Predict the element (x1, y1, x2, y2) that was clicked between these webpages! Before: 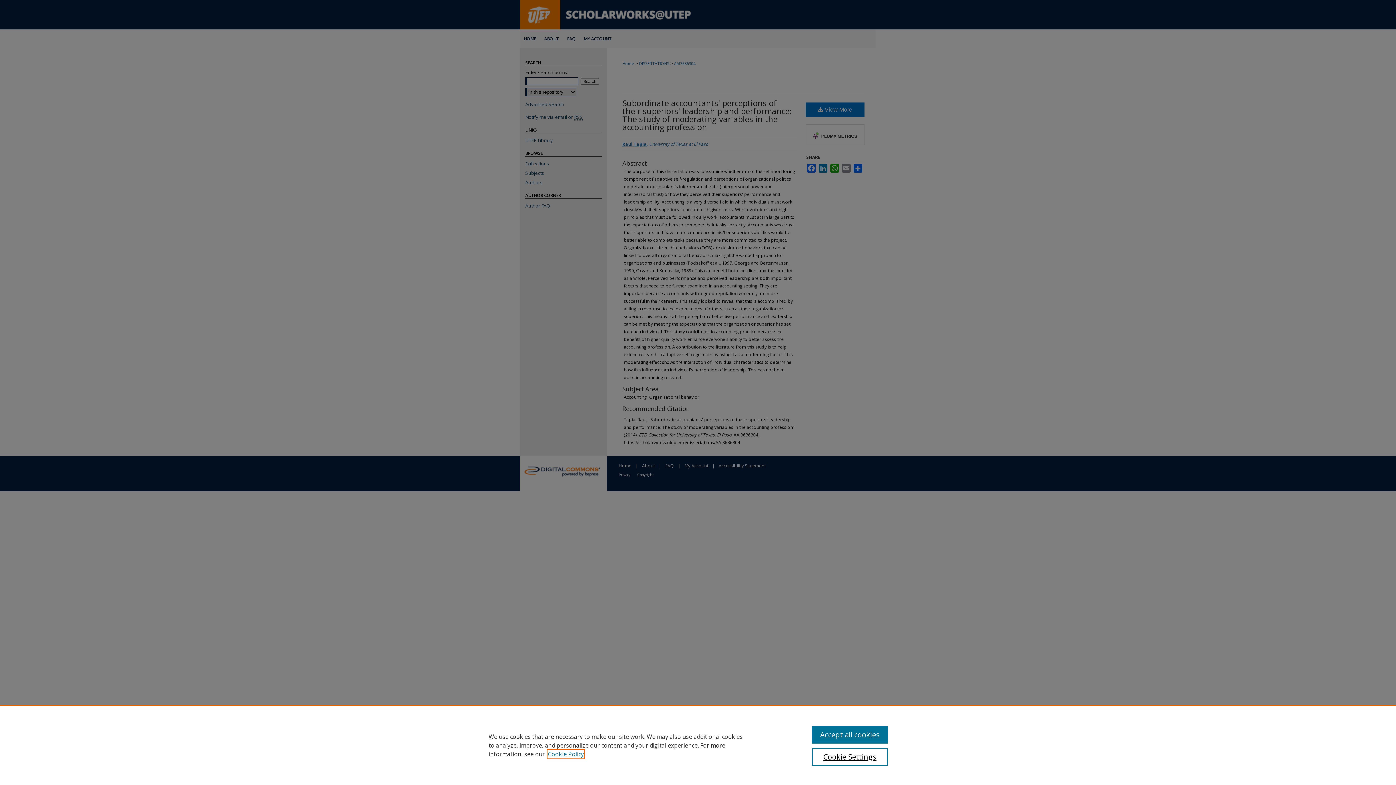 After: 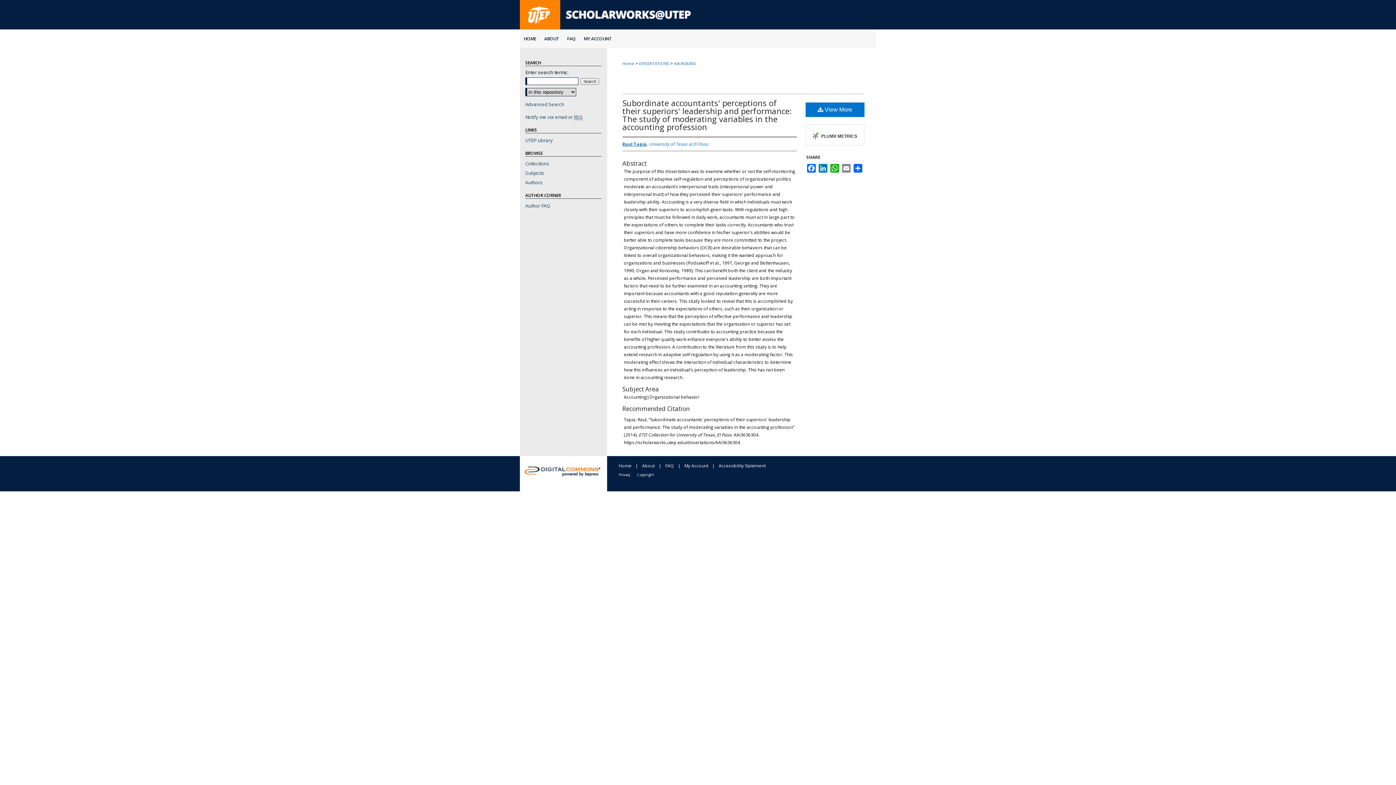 Action: label: Accept all cookies bbox: (812, 726, 887, 744)